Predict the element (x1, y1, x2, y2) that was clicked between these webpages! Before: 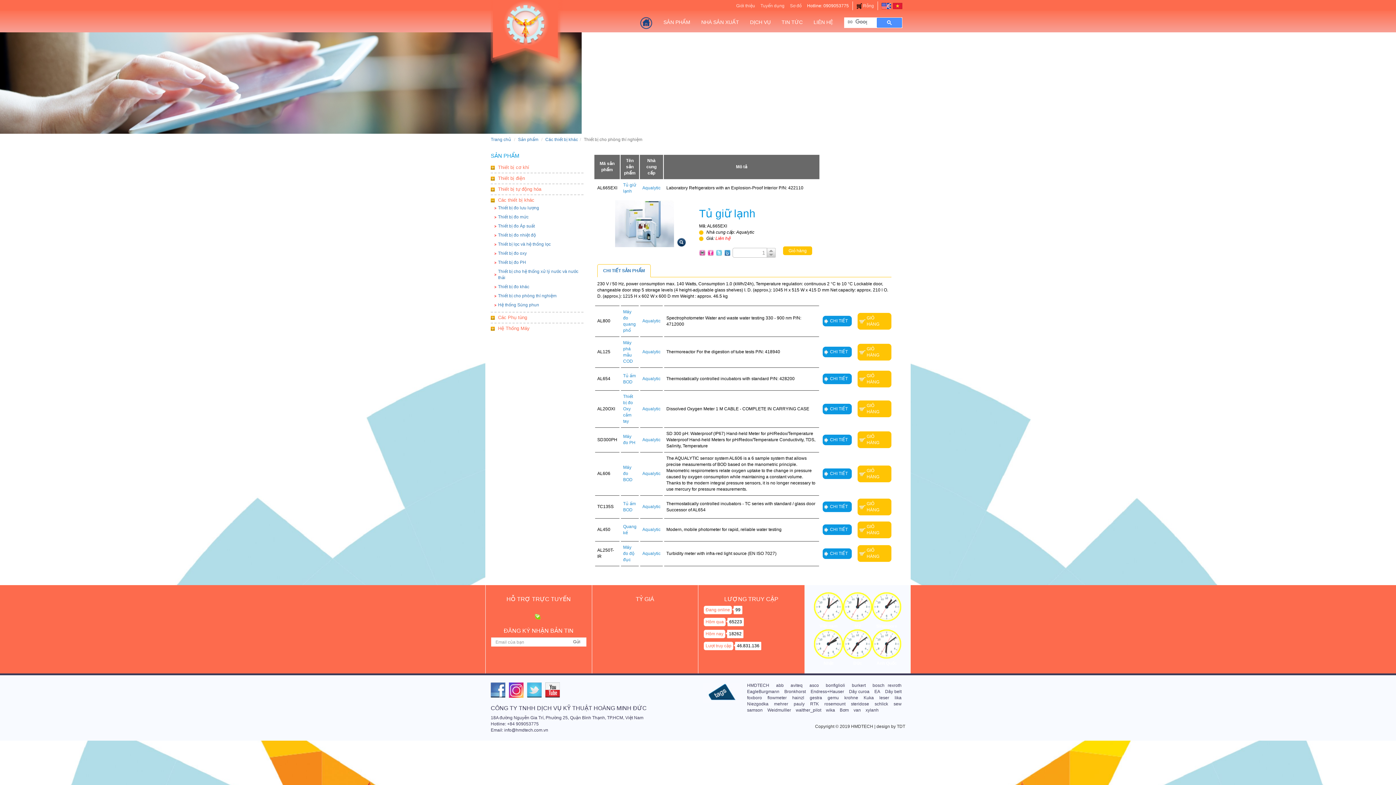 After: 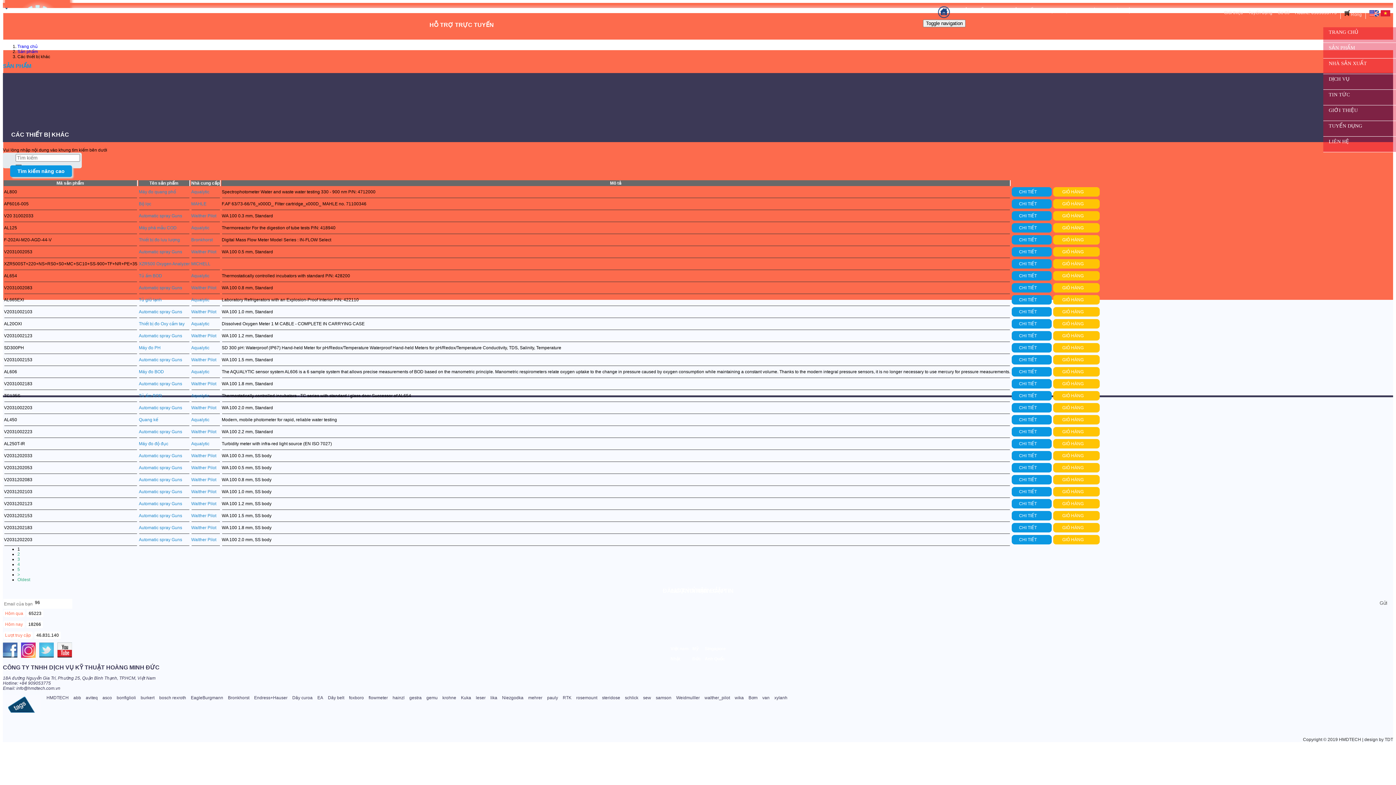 Action: bbox: (545, 137, 578, 142) label: Các thiết bị khác